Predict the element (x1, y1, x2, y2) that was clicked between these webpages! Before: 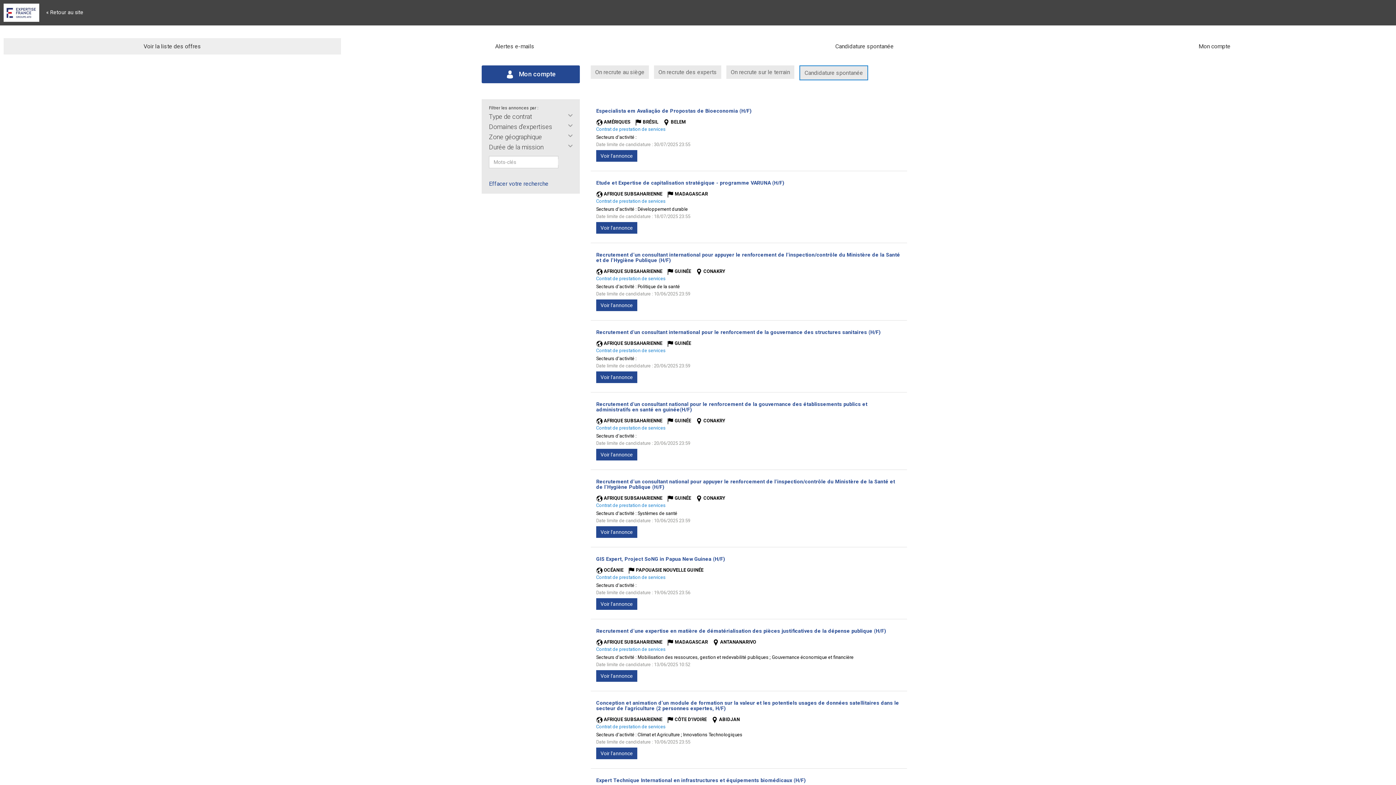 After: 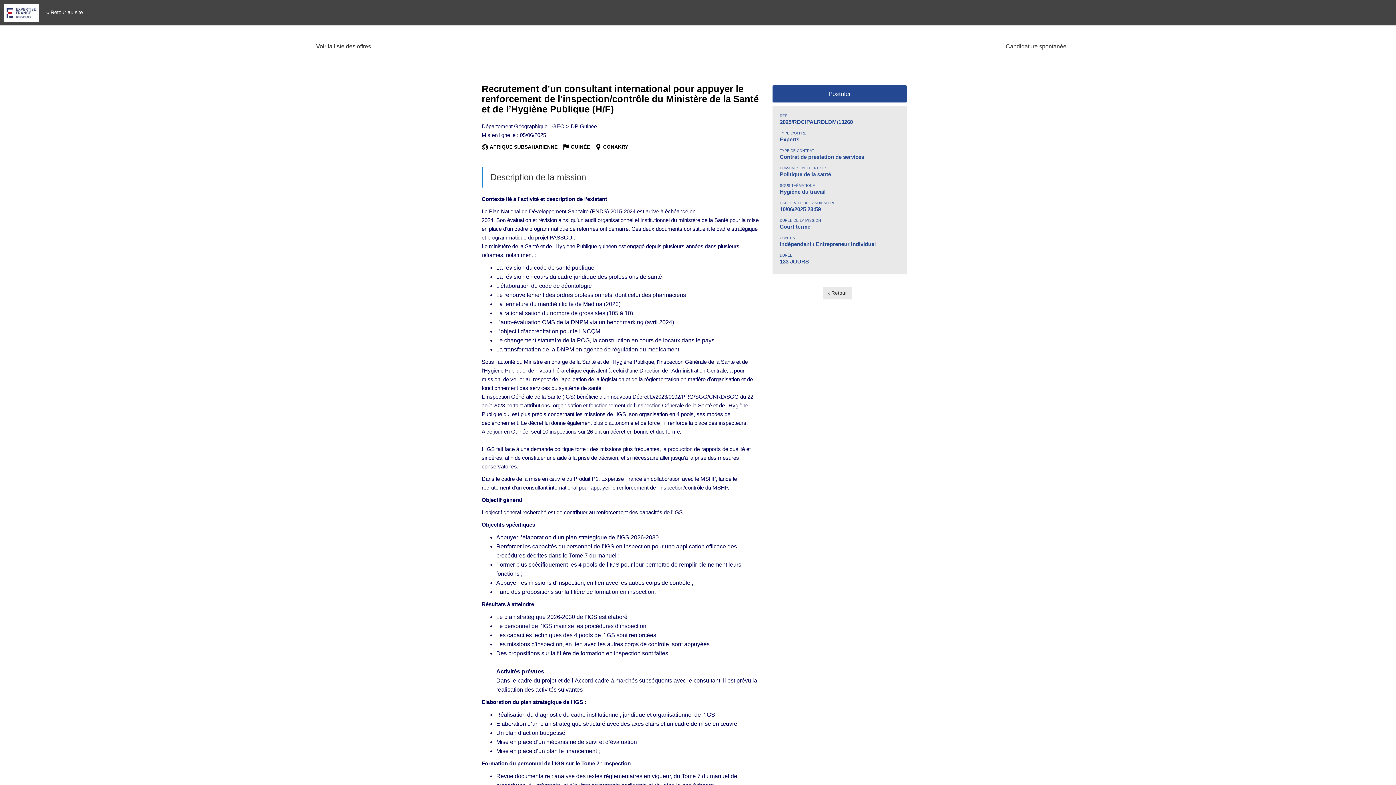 Action: label: Recrutement d’un consultant international pour appuyer le renforcement de l’inspection/contrôle du Ministère de la Santé et de l’Hygiène Publique (H/F)
(Nouvelle fenêtre) bbox: (596, 252, 901, 266)